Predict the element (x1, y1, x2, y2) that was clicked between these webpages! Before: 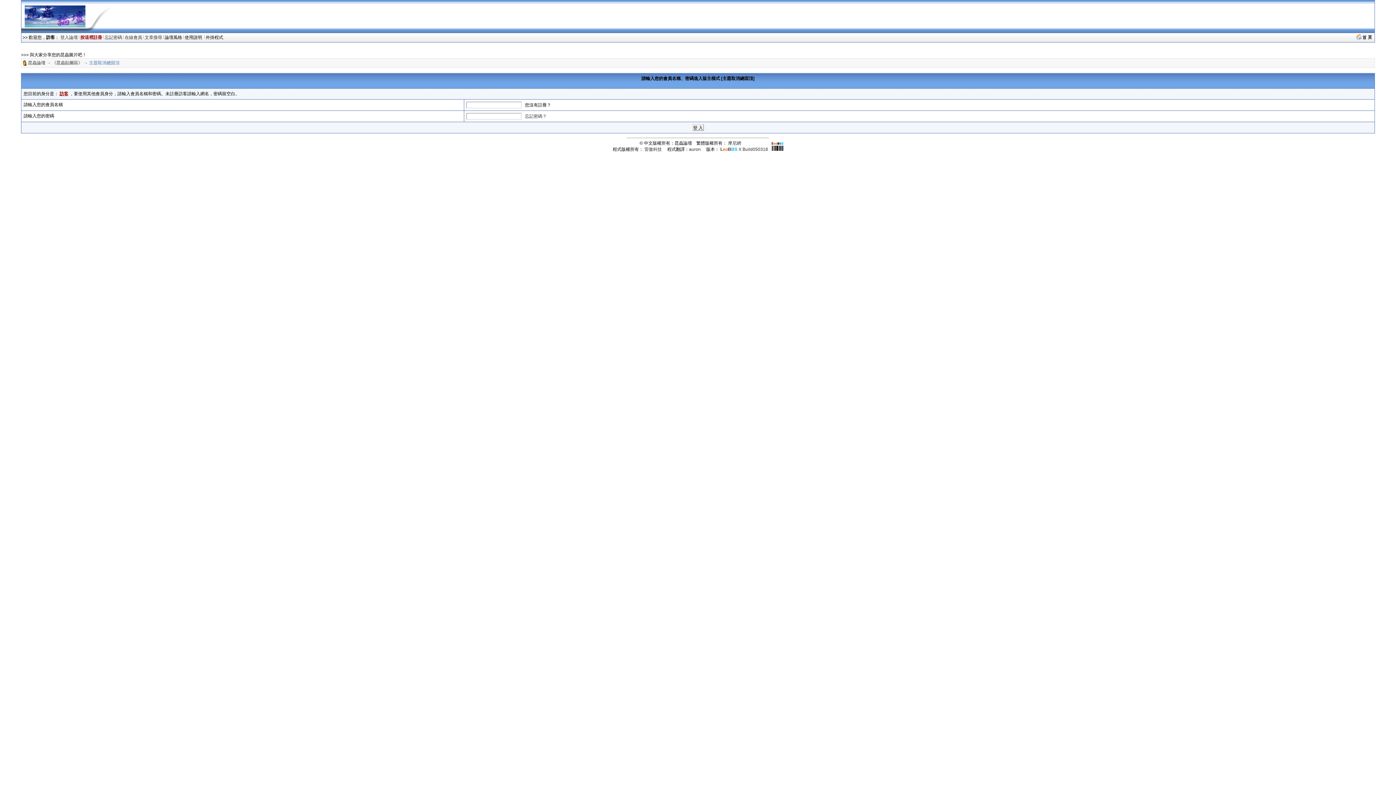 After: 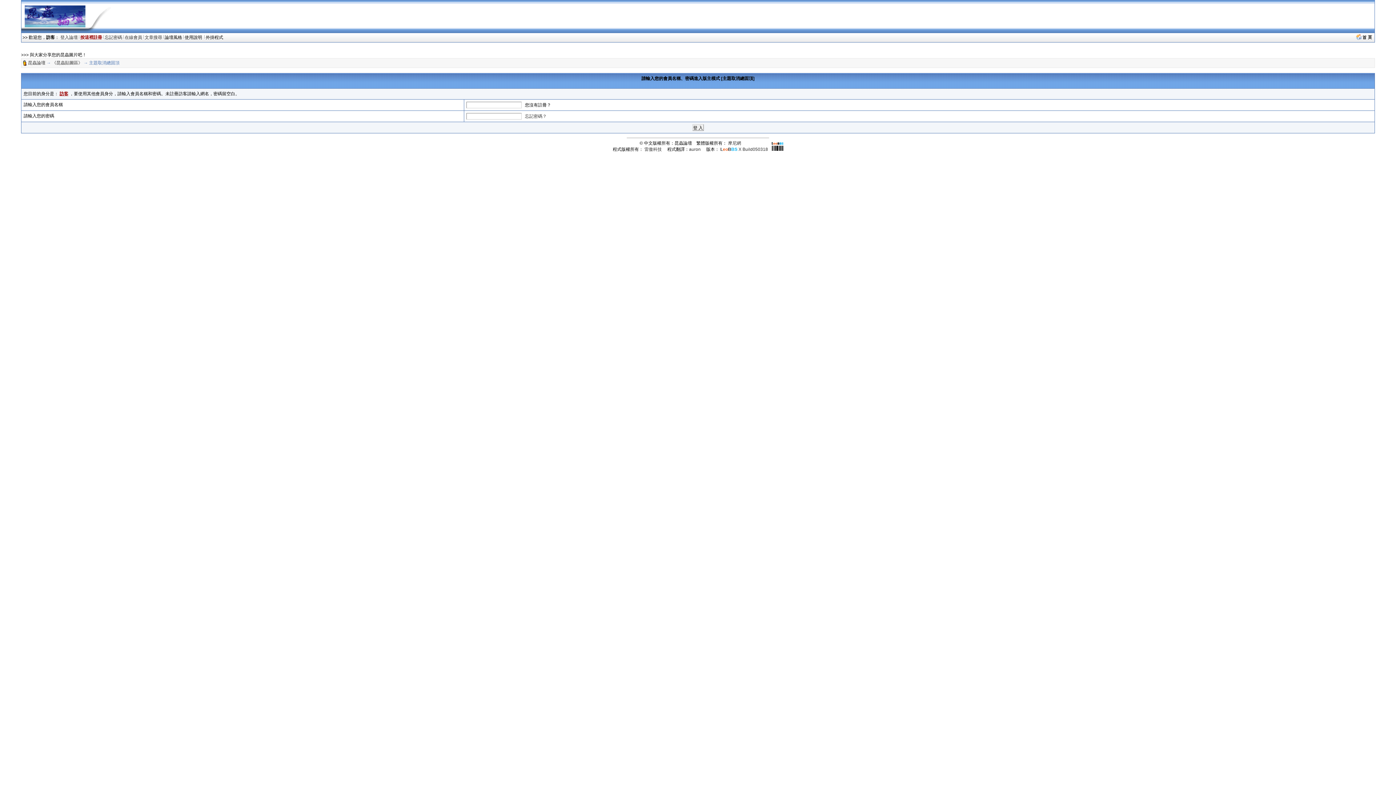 Action: label: 雷傲科技 bbox: (644, 146, 662, 152)